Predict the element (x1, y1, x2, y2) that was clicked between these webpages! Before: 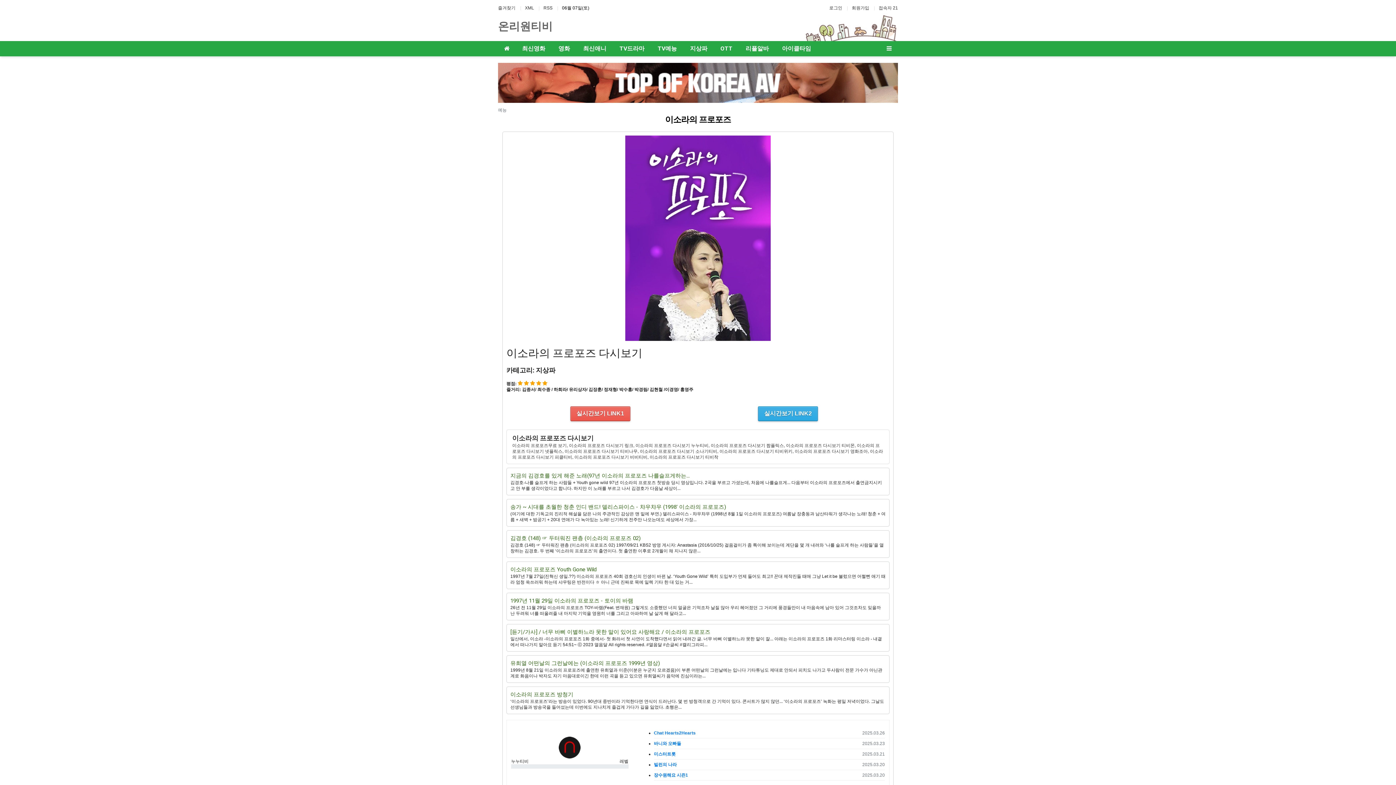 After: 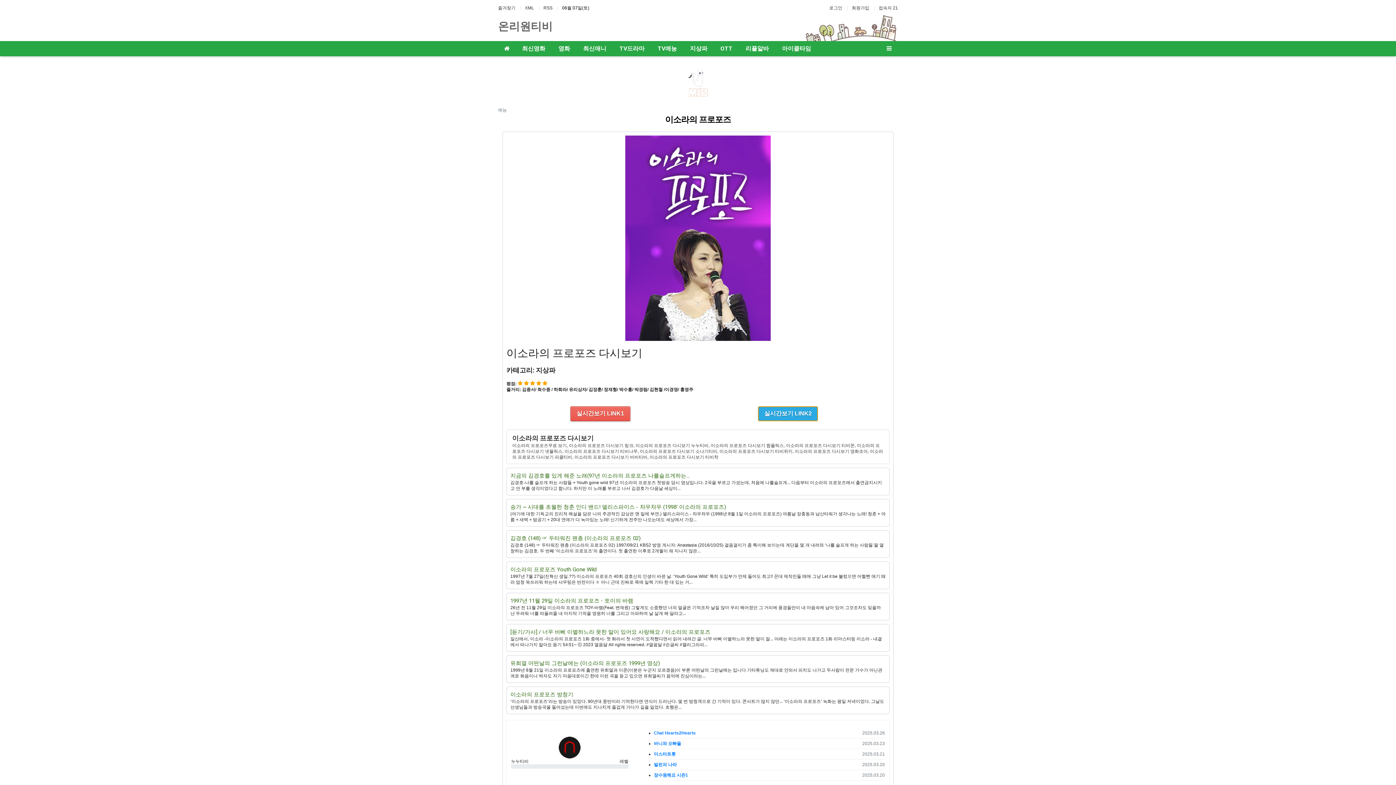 Action: label: 실시간보기 LINK2 bbox: (758, 406, 818, 421)